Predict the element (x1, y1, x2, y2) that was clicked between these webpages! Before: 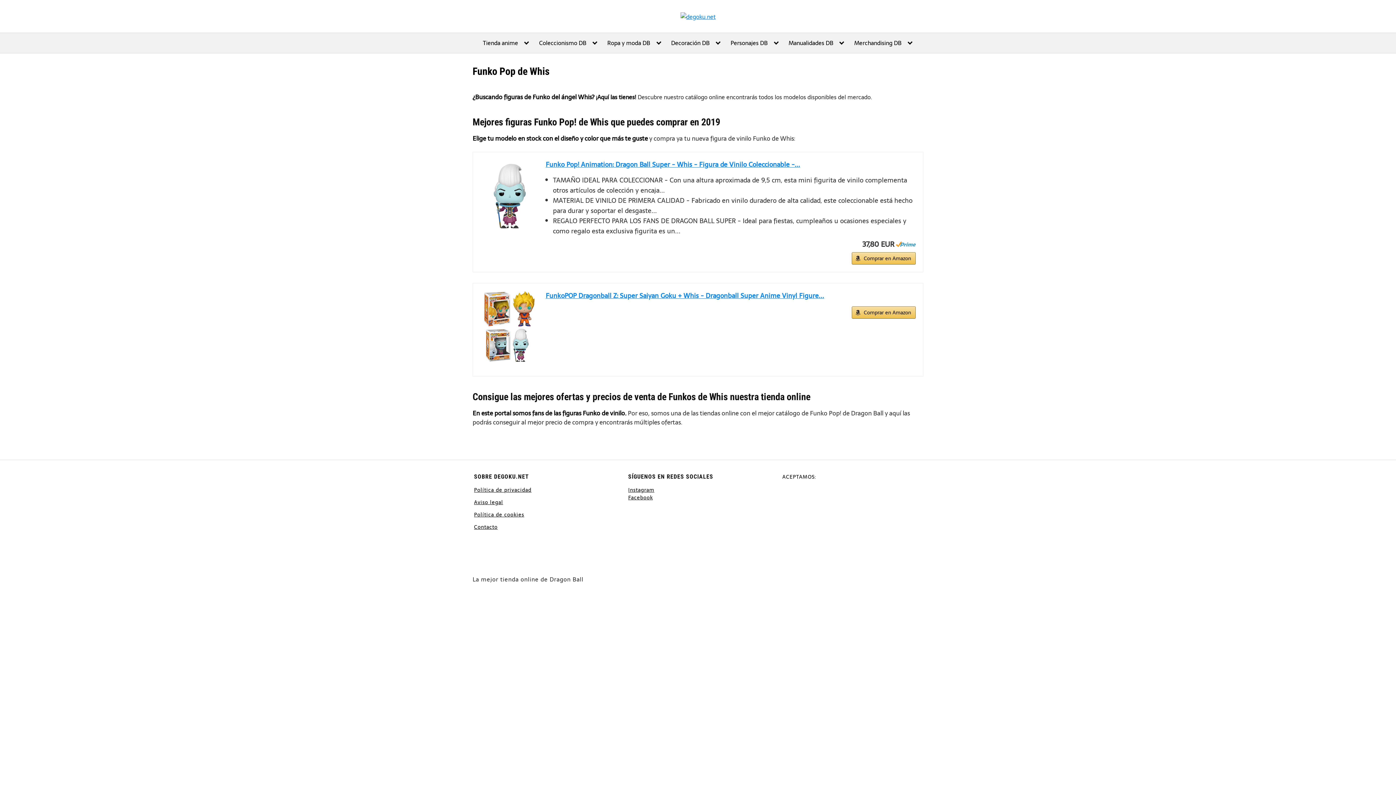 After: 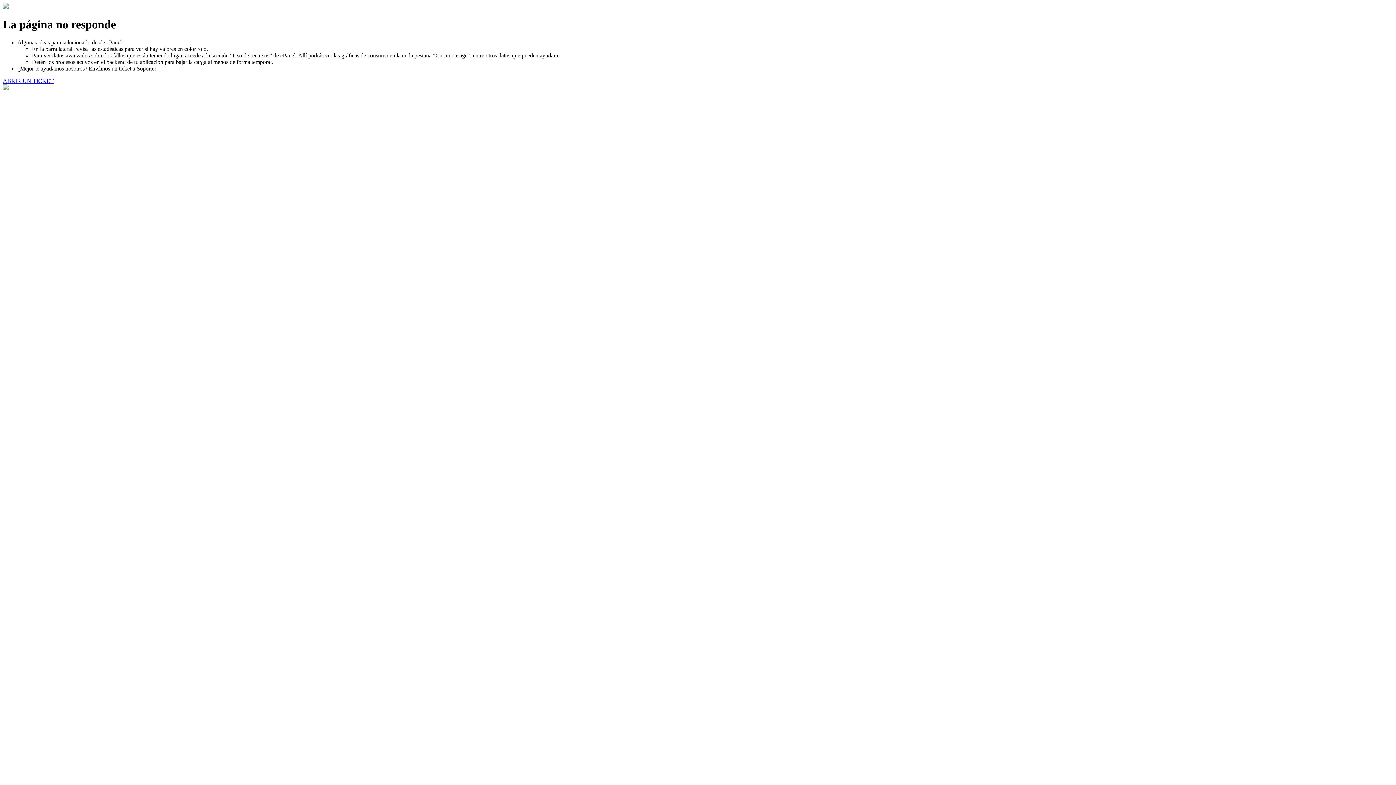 Action: bbox: (474, 510, 524, 518) label: Política de cookies